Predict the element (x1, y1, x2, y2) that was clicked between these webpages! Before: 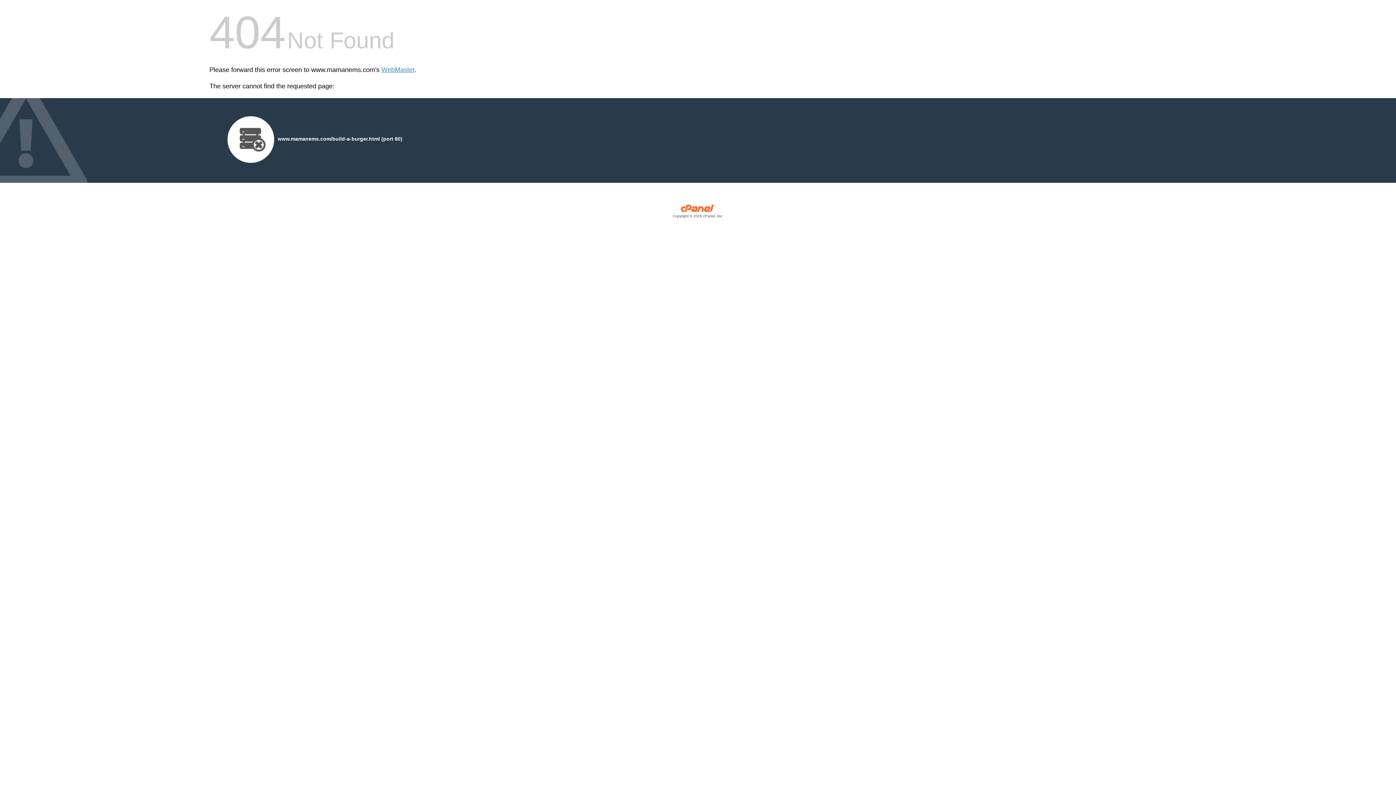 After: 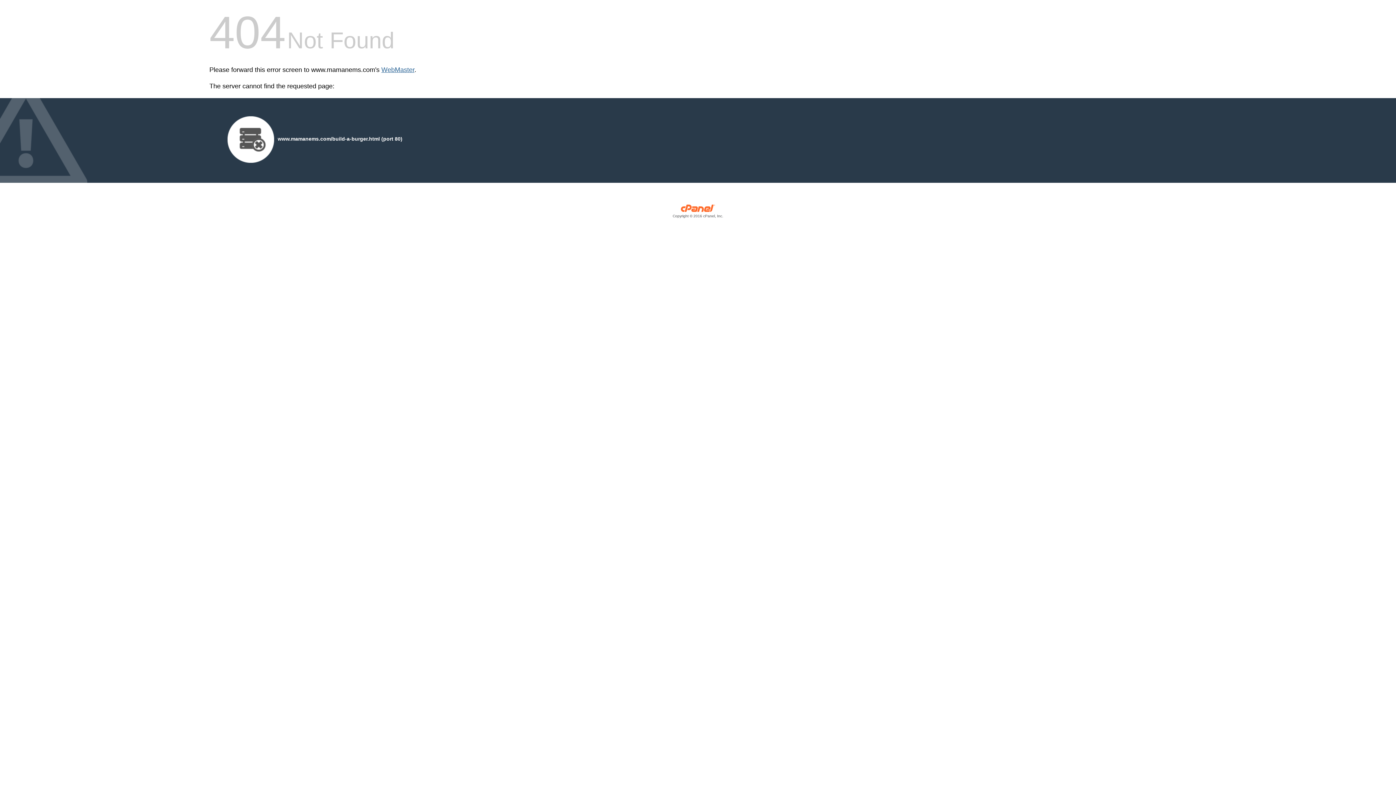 Action: bbox: (381, 66, 414, 73) label: WebMaster